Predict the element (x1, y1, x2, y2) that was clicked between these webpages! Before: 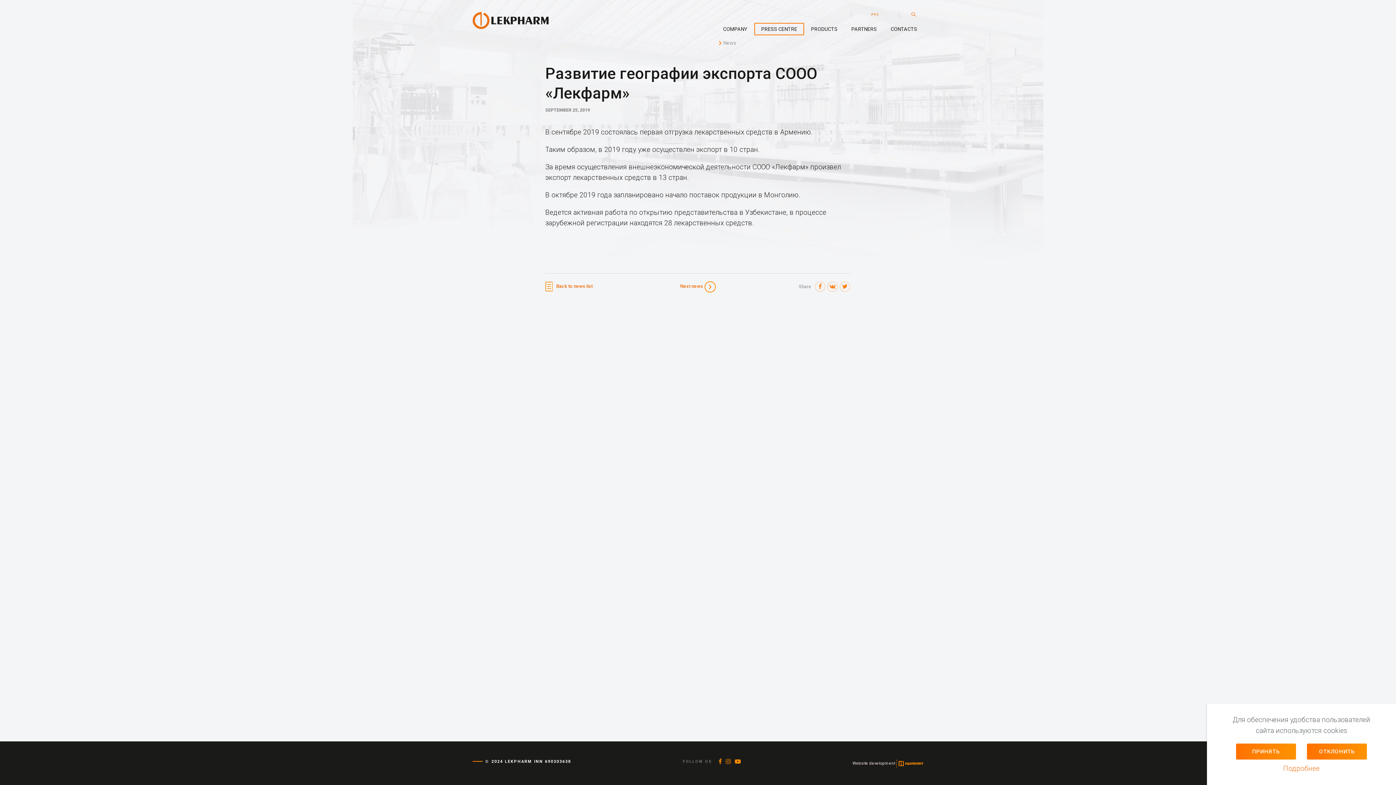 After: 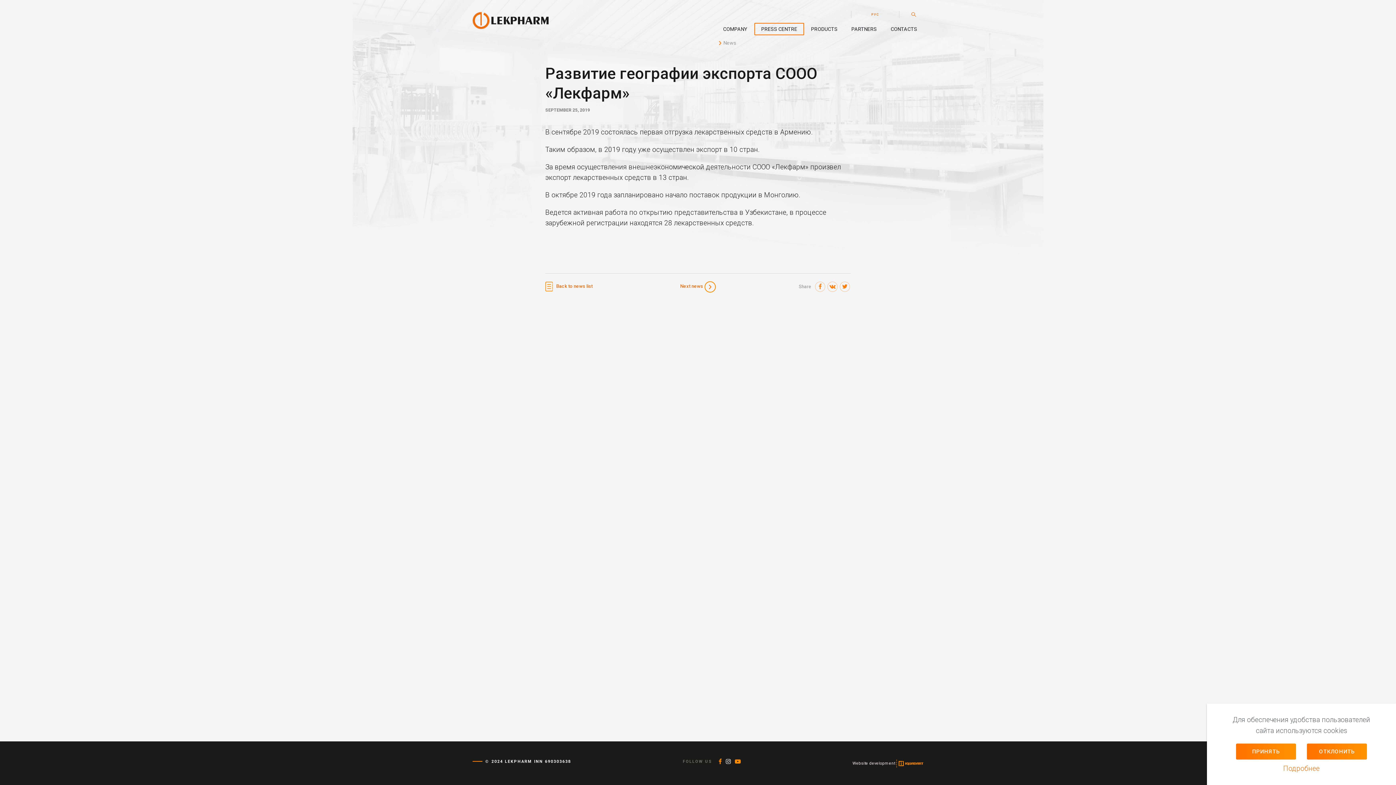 Action: bbox: (726, 758, 731, 765)